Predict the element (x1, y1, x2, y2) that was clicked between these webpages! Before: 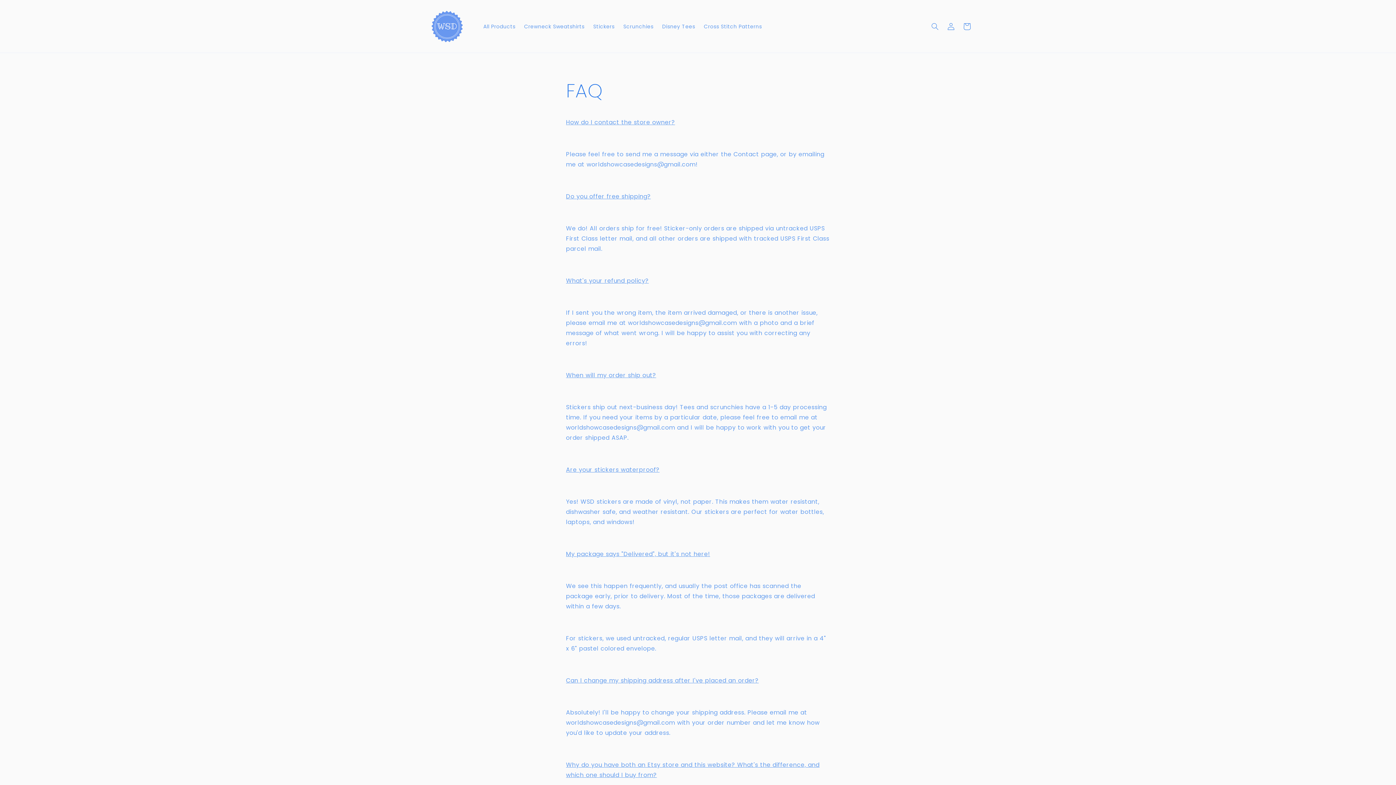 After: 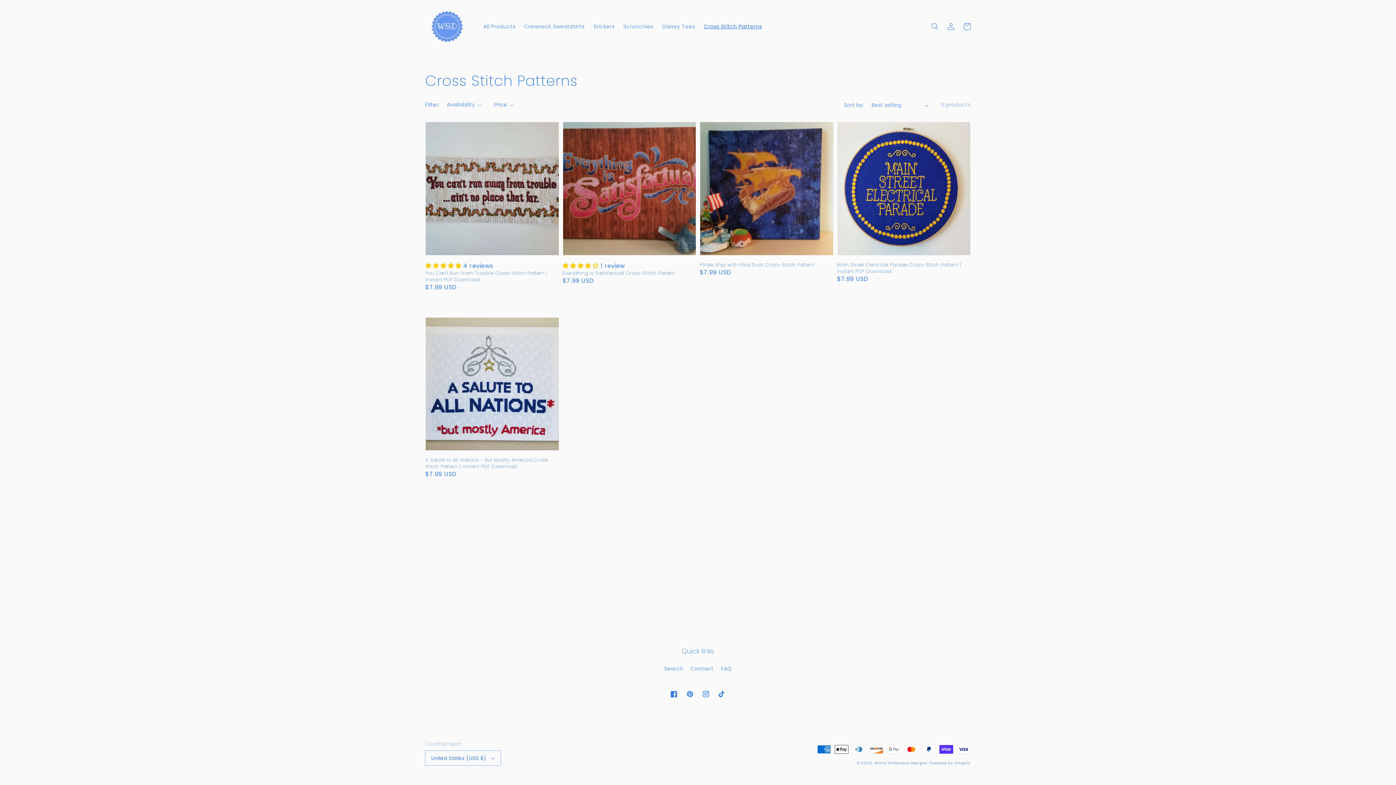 Action: label: Cross Stitch Patterns bbox: (699, 18, 766, 34)